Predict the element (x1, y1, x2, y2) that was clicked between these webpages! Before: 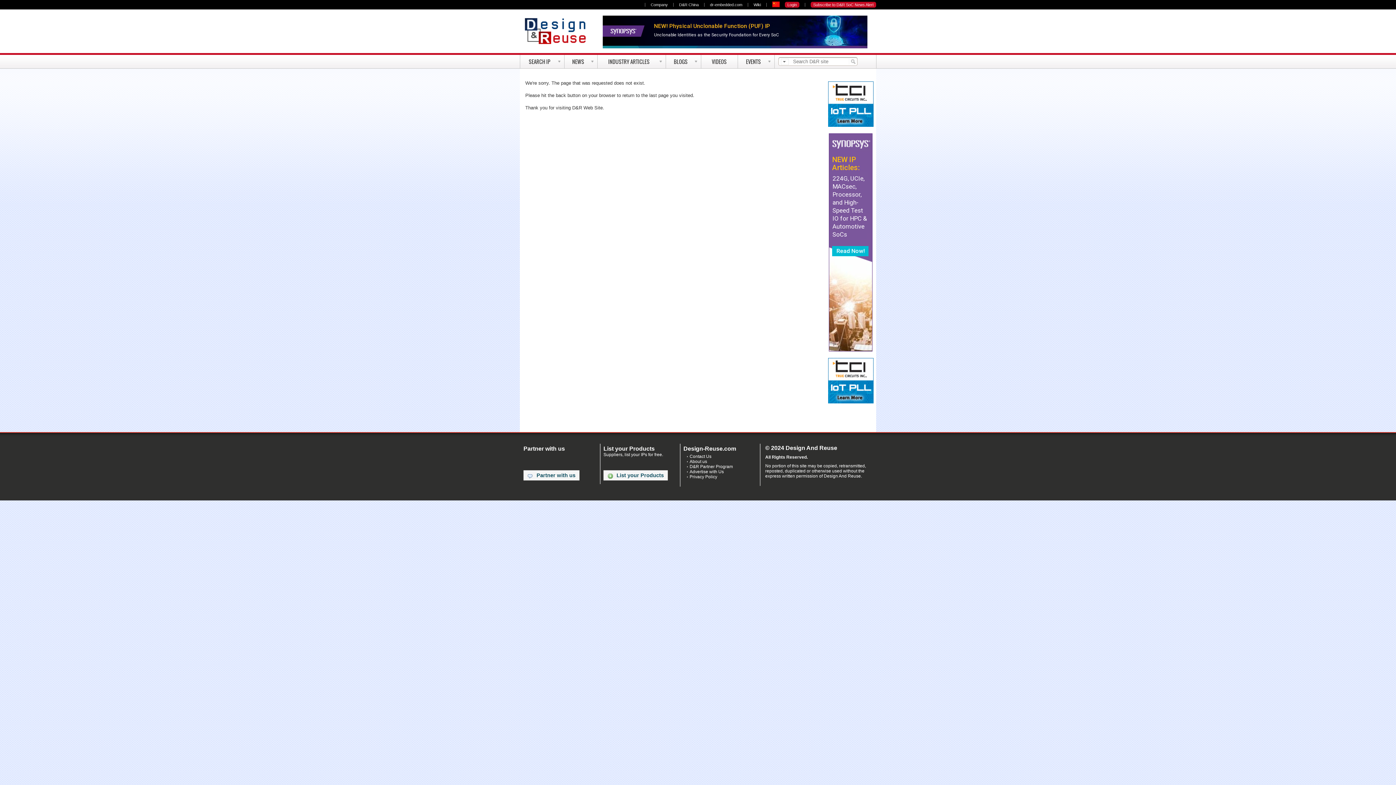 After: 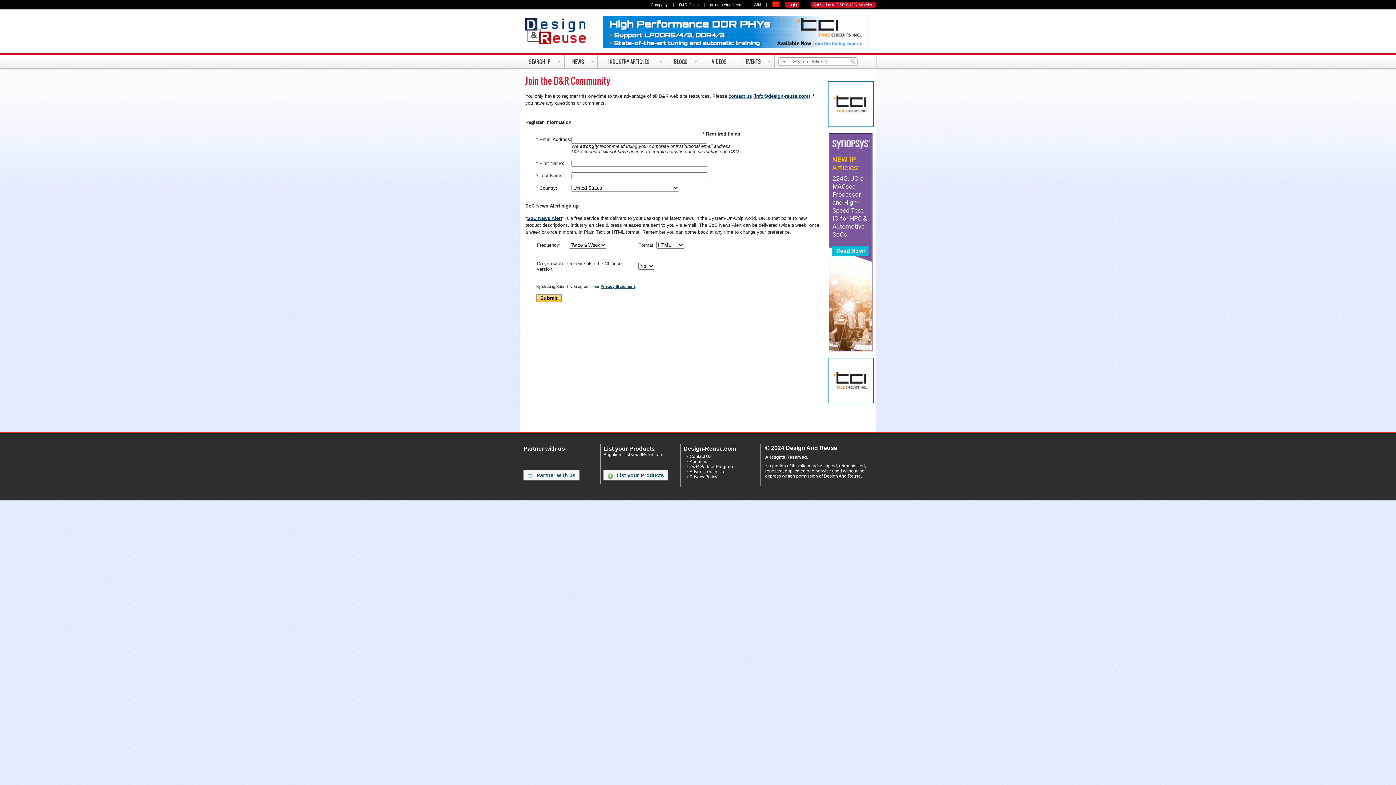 Action: label: Subscribe to D&R SoC News Alert bbox: (810, 1, 876, 7)